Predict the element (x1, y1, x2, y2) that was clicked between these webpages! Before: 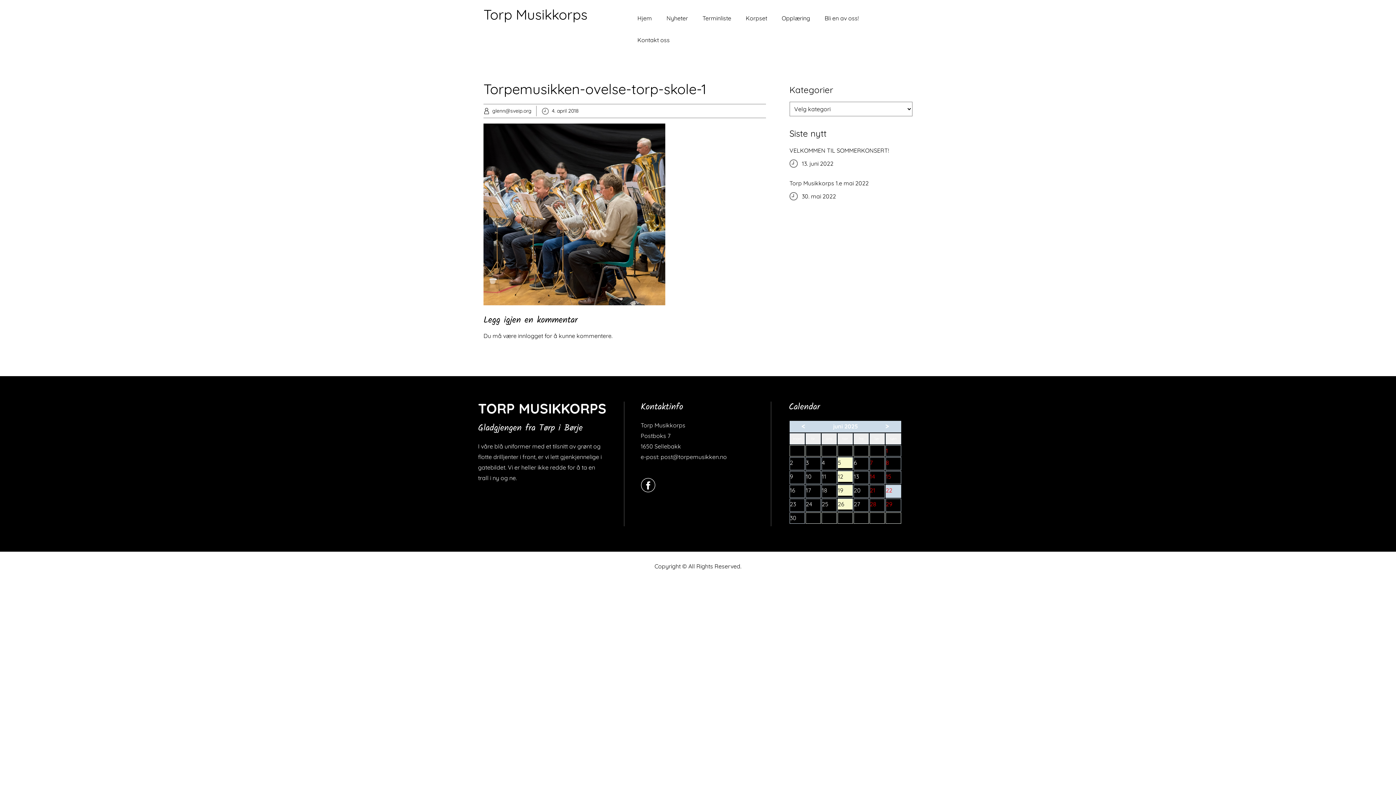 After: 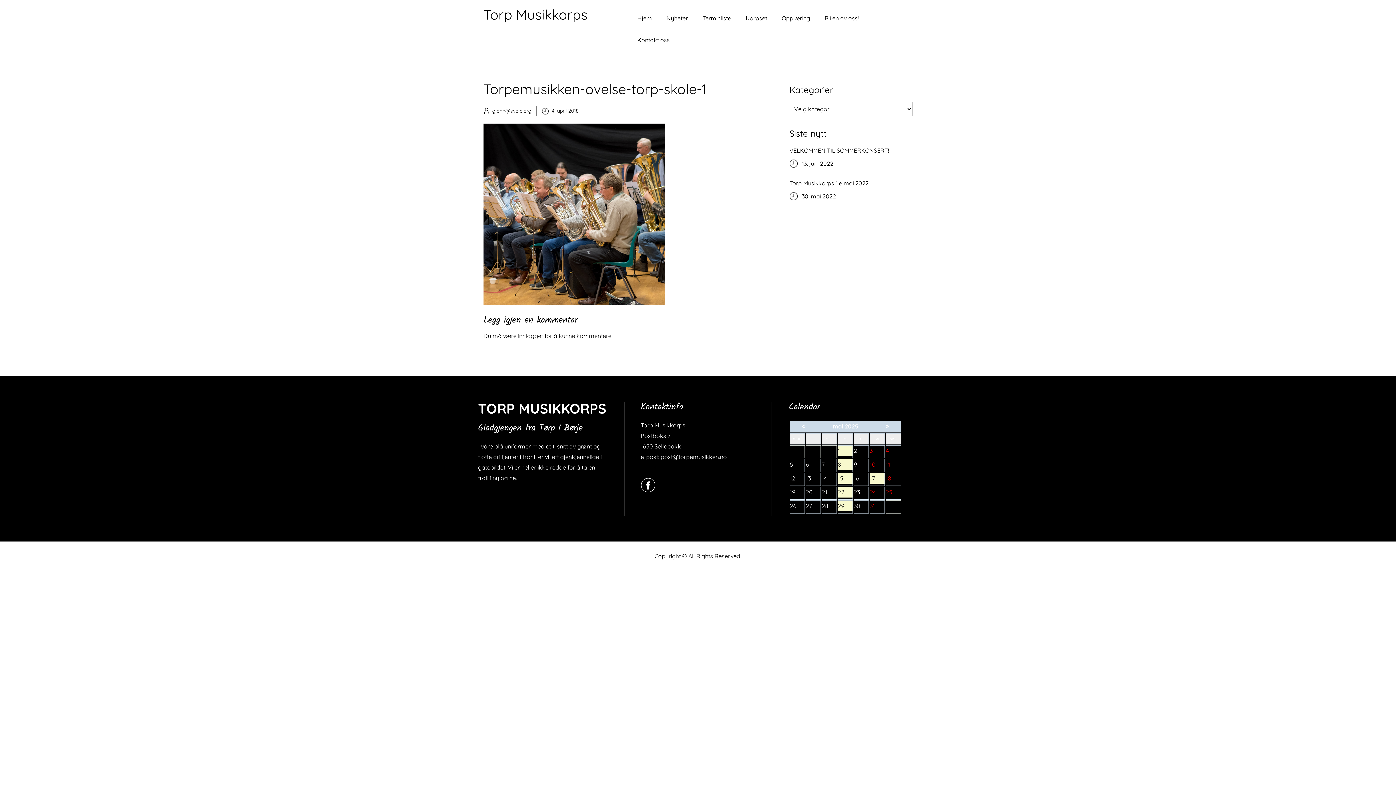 Action: label: < bbox: (801, 421, 805, 430)